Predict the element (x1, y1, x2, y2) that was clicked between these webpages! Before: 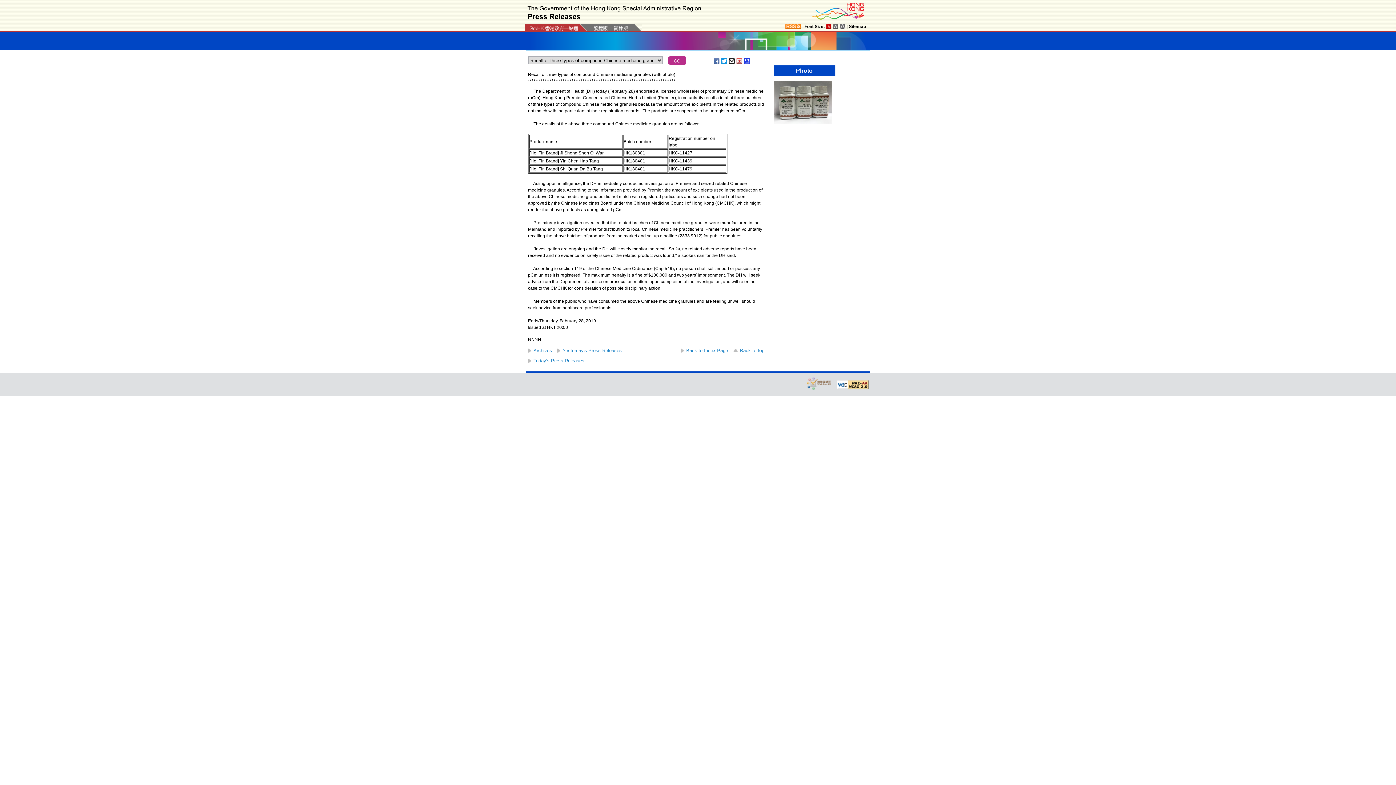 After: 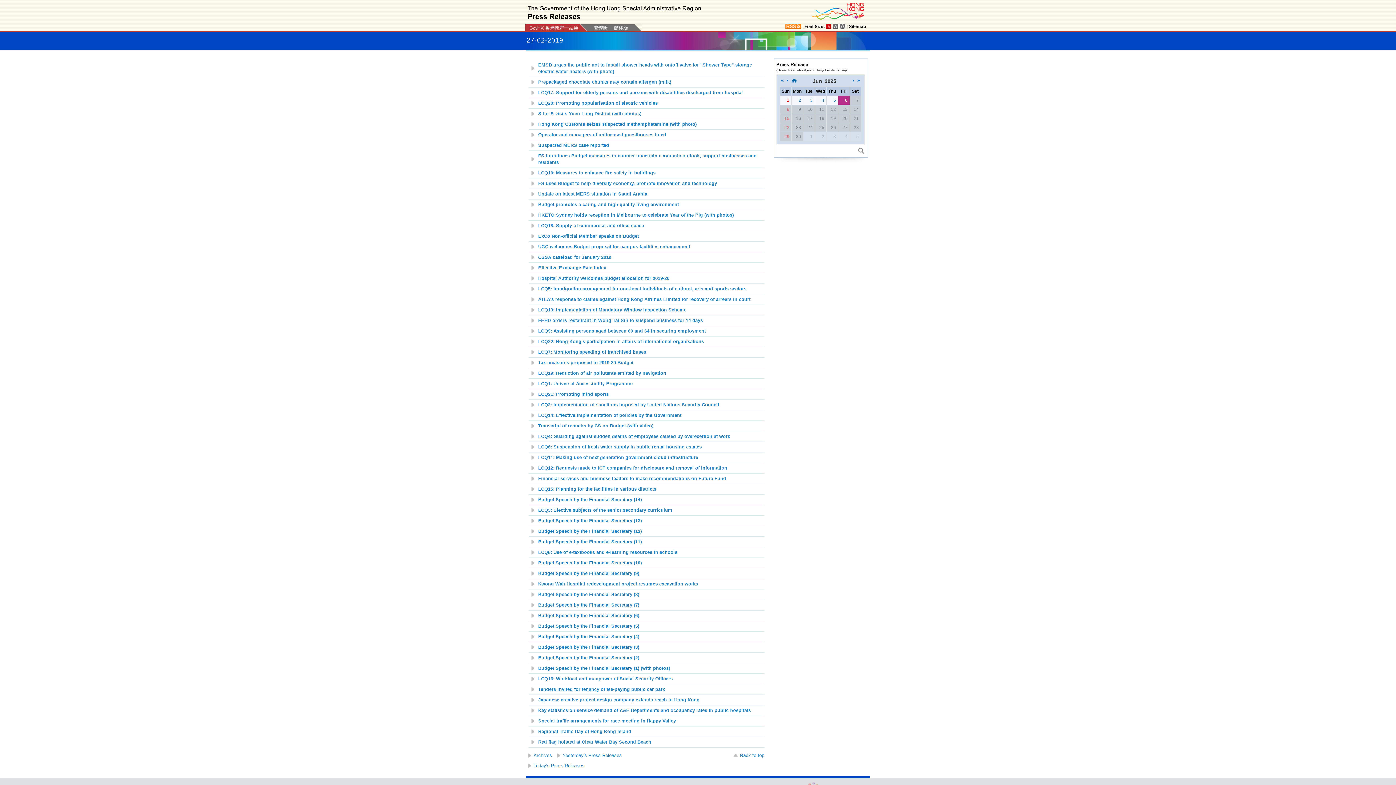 Action: bbox: (557, 348, 622, 353) label: Yesterday's Press Releases